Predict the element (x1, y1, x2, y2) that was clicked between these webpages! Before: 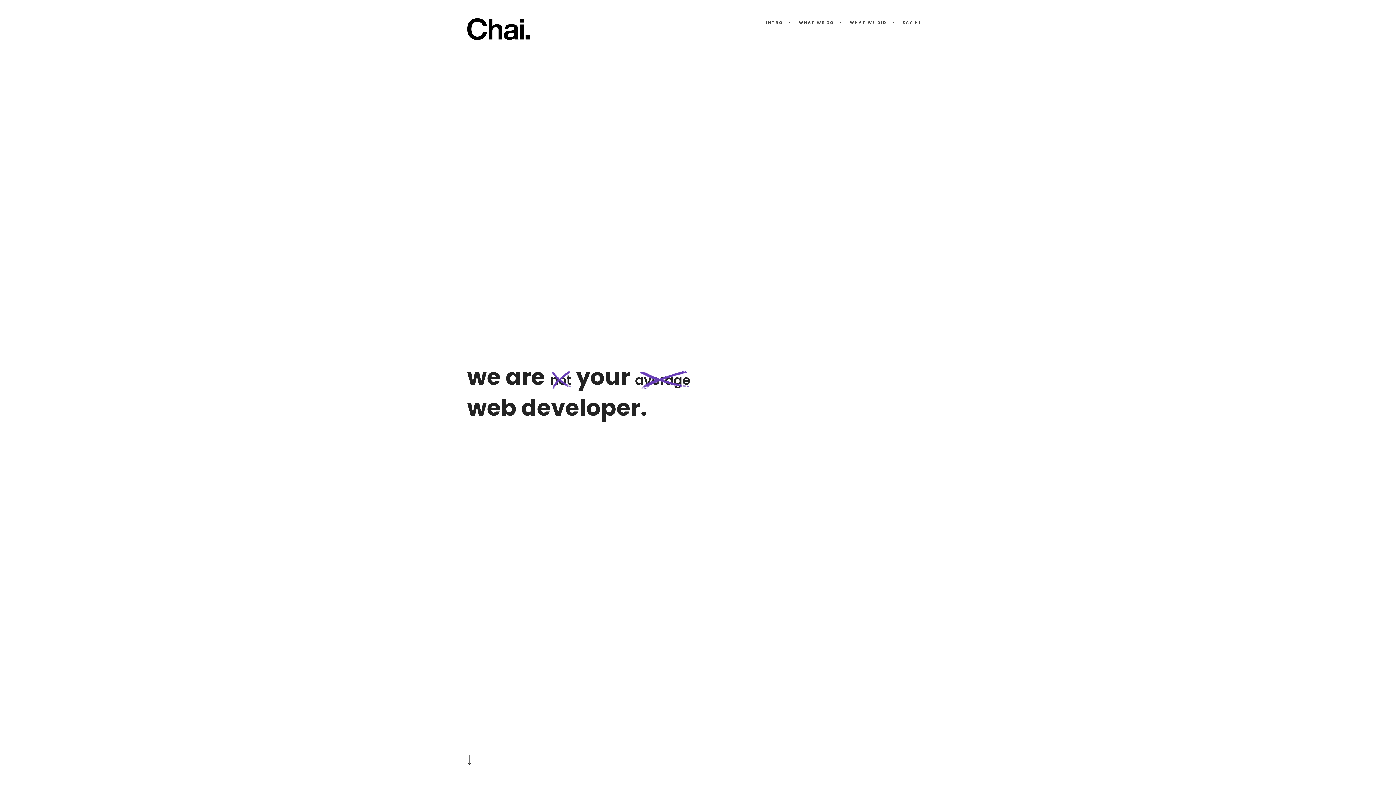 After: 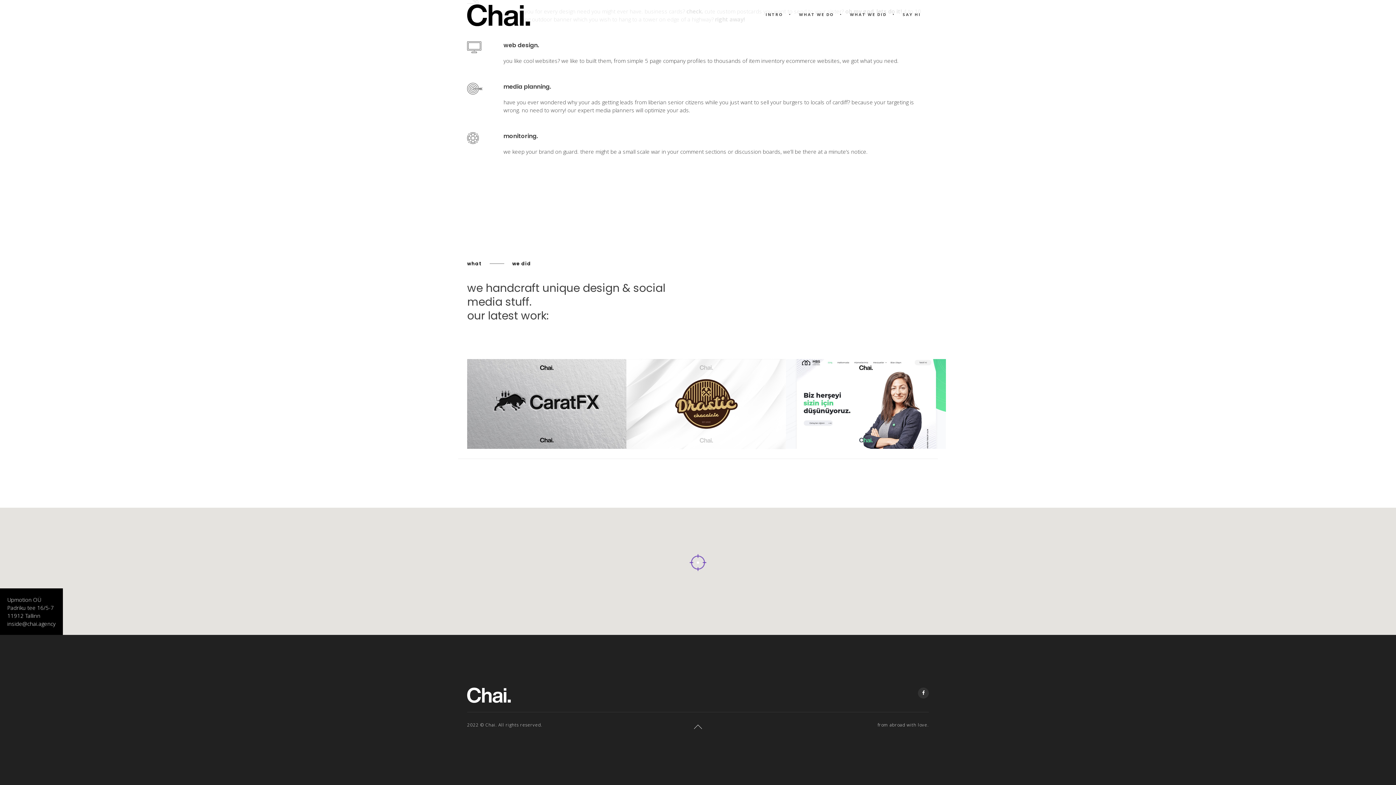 Action: bbox: (902, 15, 921, 29) label: SAY HI